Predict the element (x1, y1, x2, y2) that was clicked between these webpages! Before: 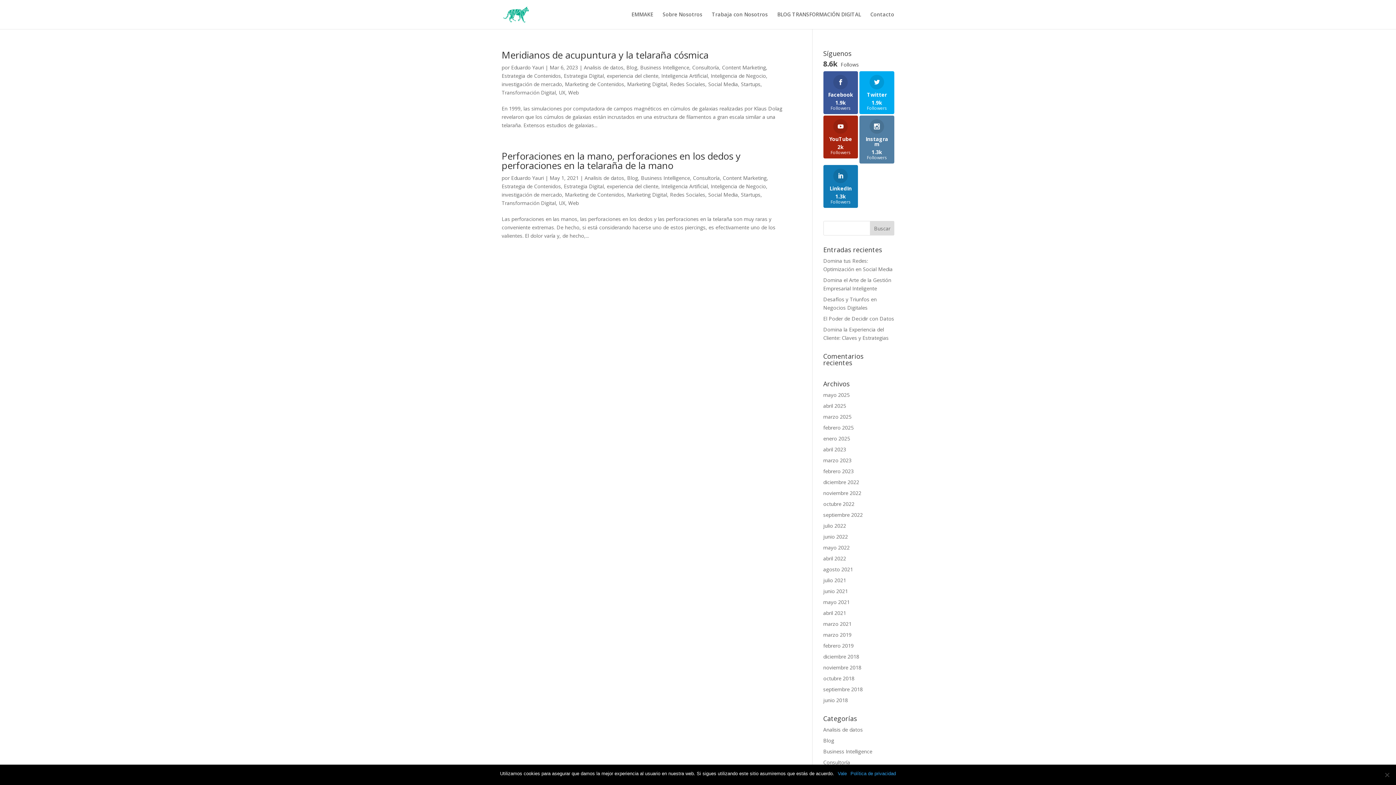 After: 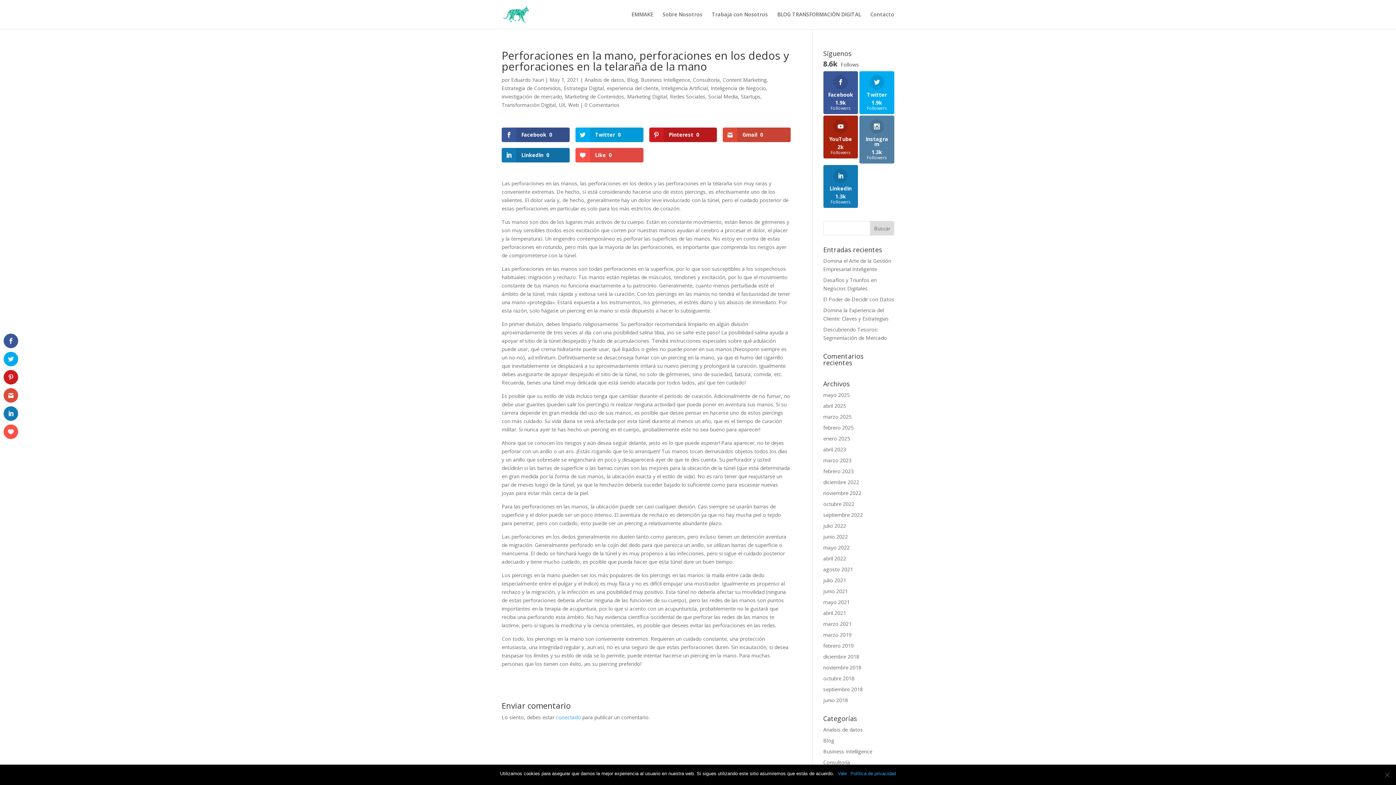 Action: bbox: (501, 149, 740, 172) label: Perforaciones en la mano, perforaciones en los dedos y perforaciones en la telaraña de la mano